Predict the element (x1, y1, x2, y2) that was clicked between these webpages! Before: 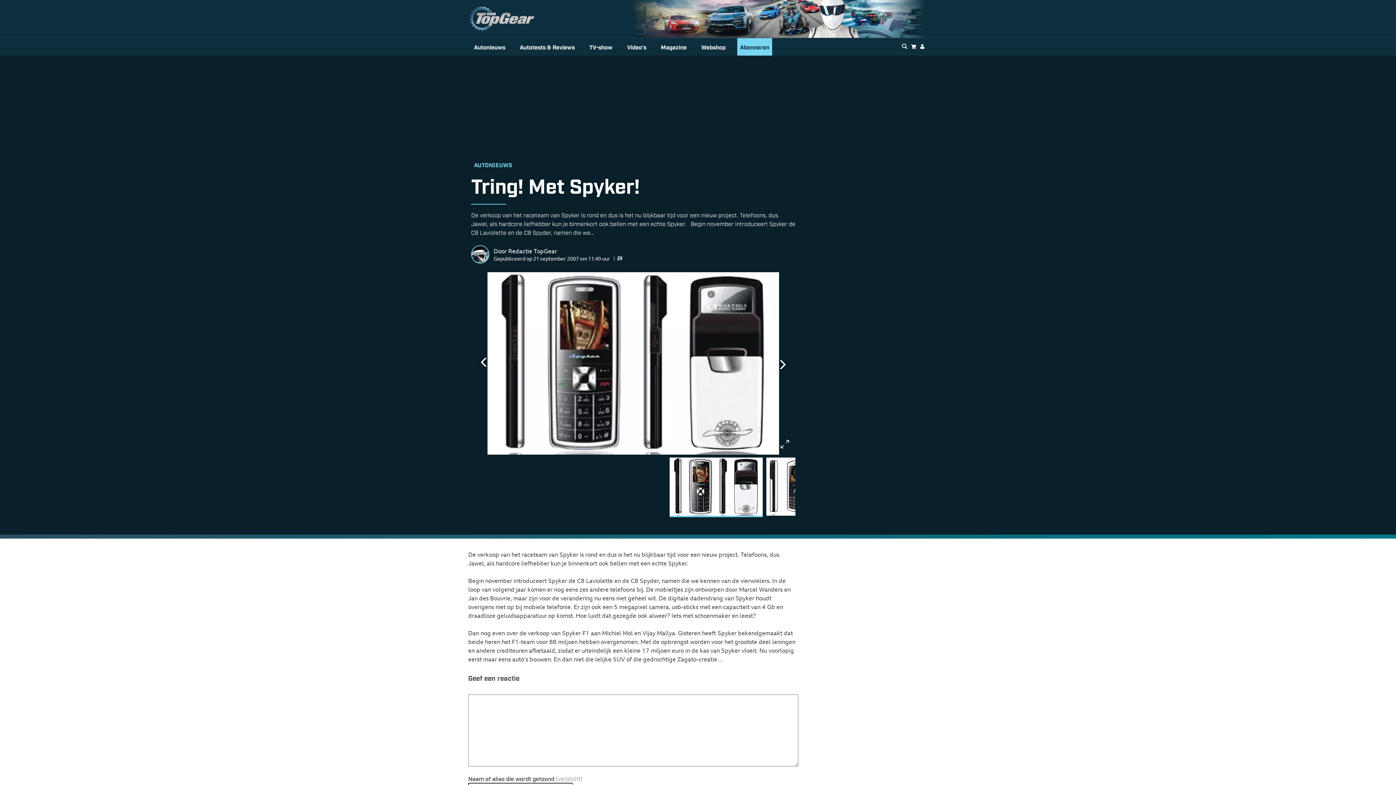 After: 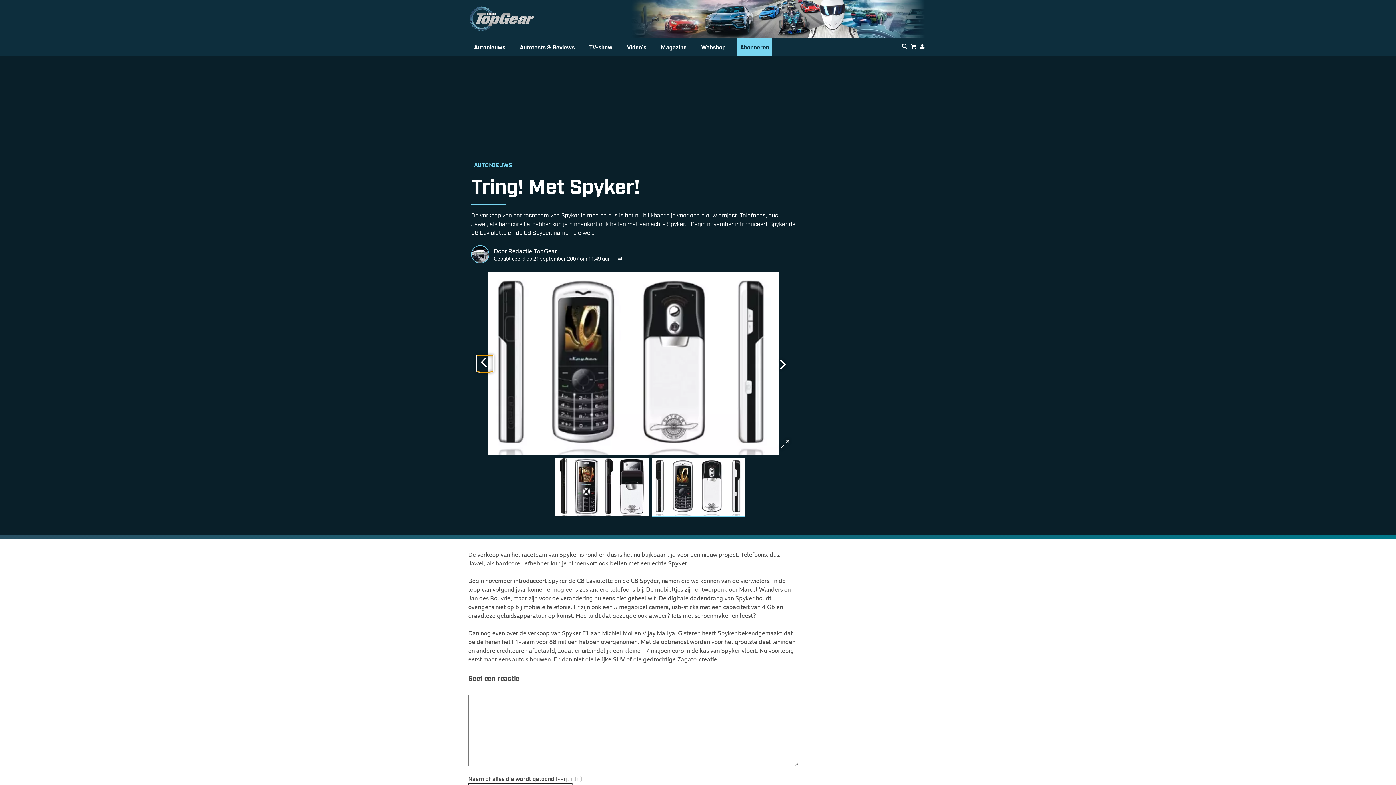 Action: bbox: (477, 355, 493, 371) label: Go to last slide